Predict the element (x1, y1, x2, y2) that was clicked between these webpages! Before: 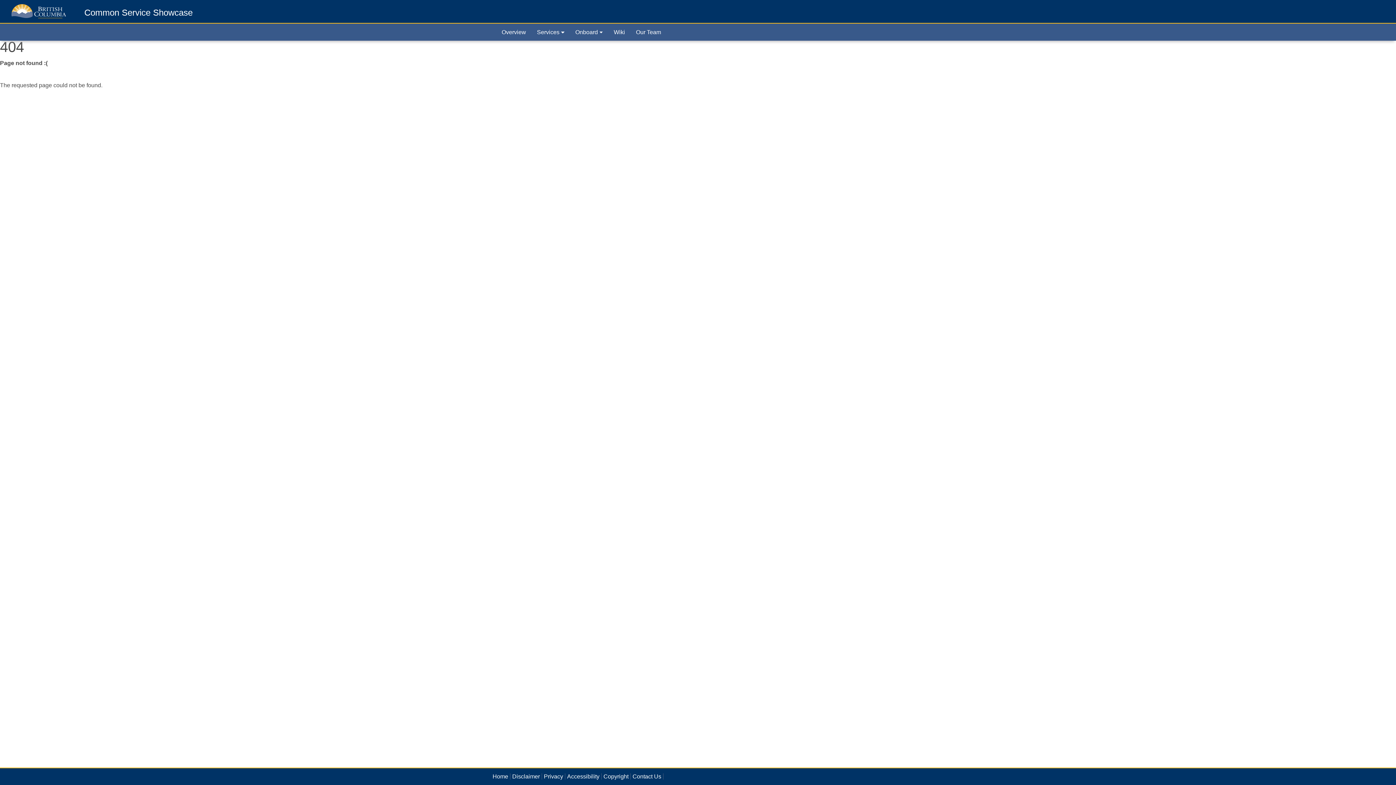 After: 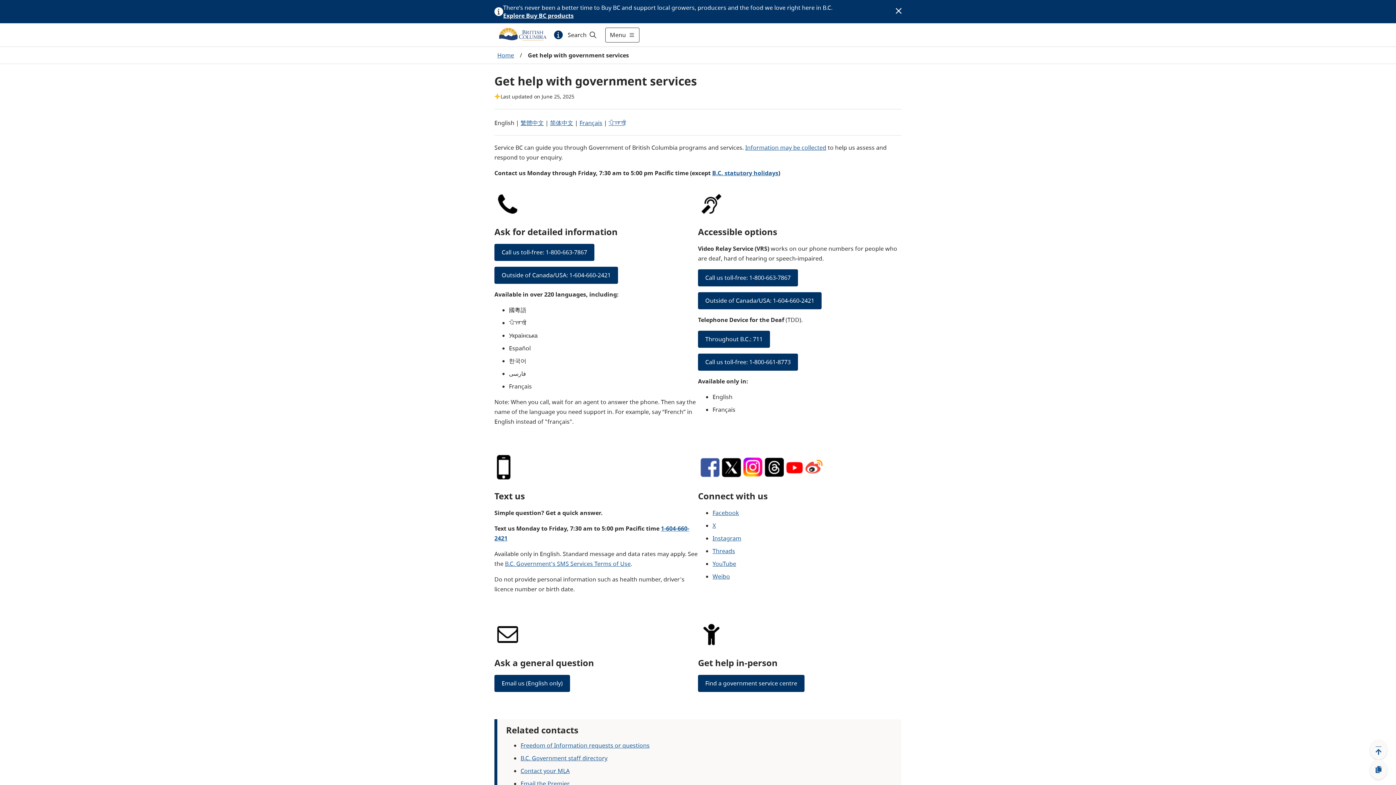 Action: label: Contact Us bbox: (630, 773, 663, 780)